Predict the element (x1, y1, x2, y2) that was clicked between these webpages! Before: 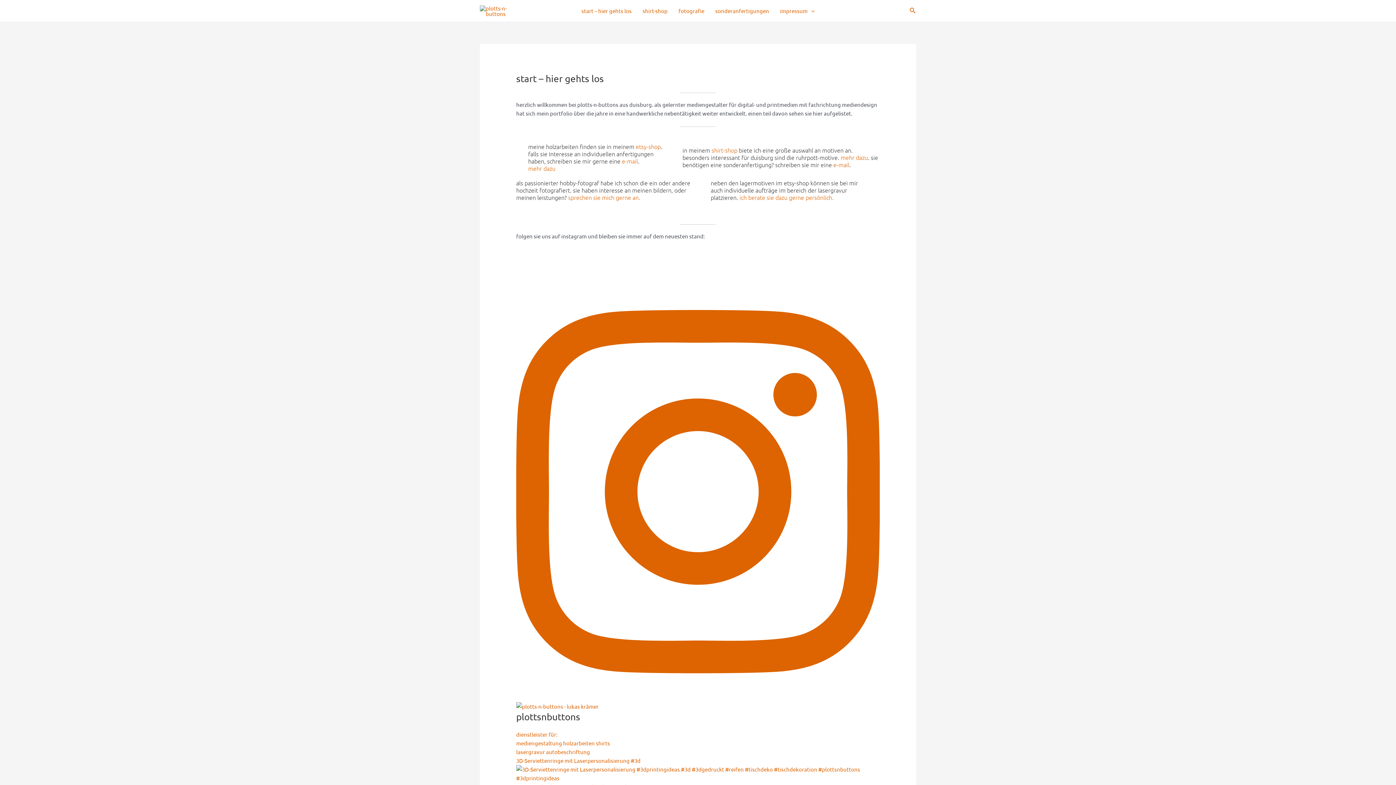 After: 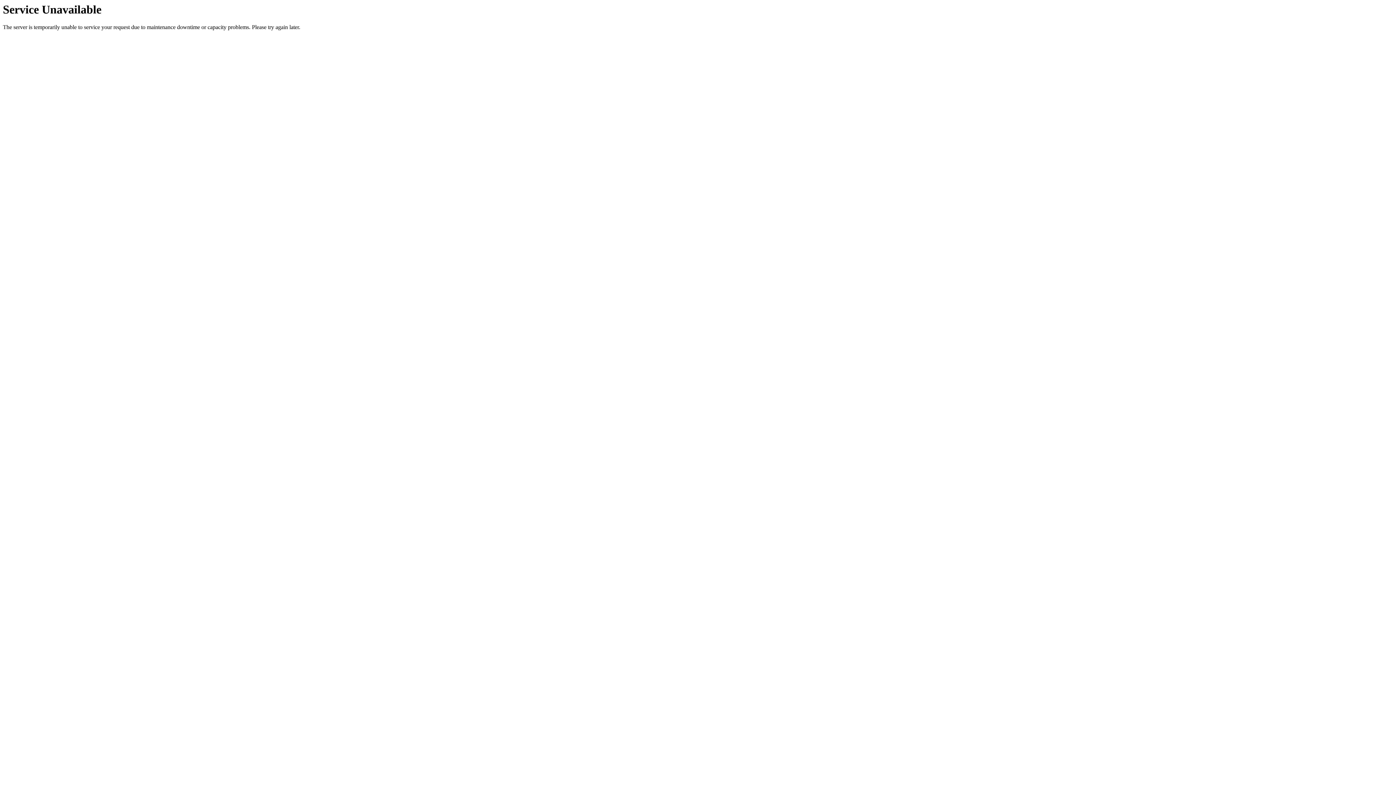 Action: bbox: (480, 6, 512, 13)